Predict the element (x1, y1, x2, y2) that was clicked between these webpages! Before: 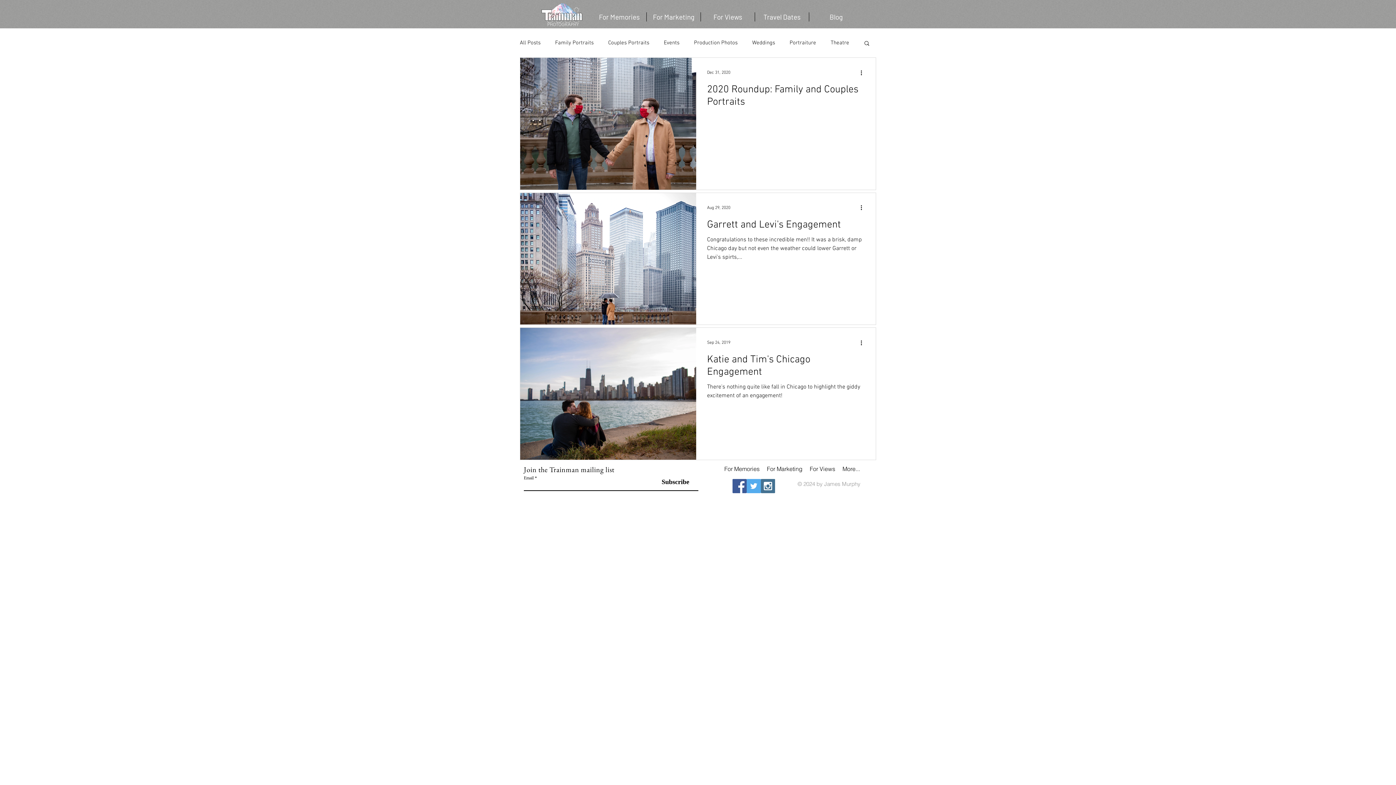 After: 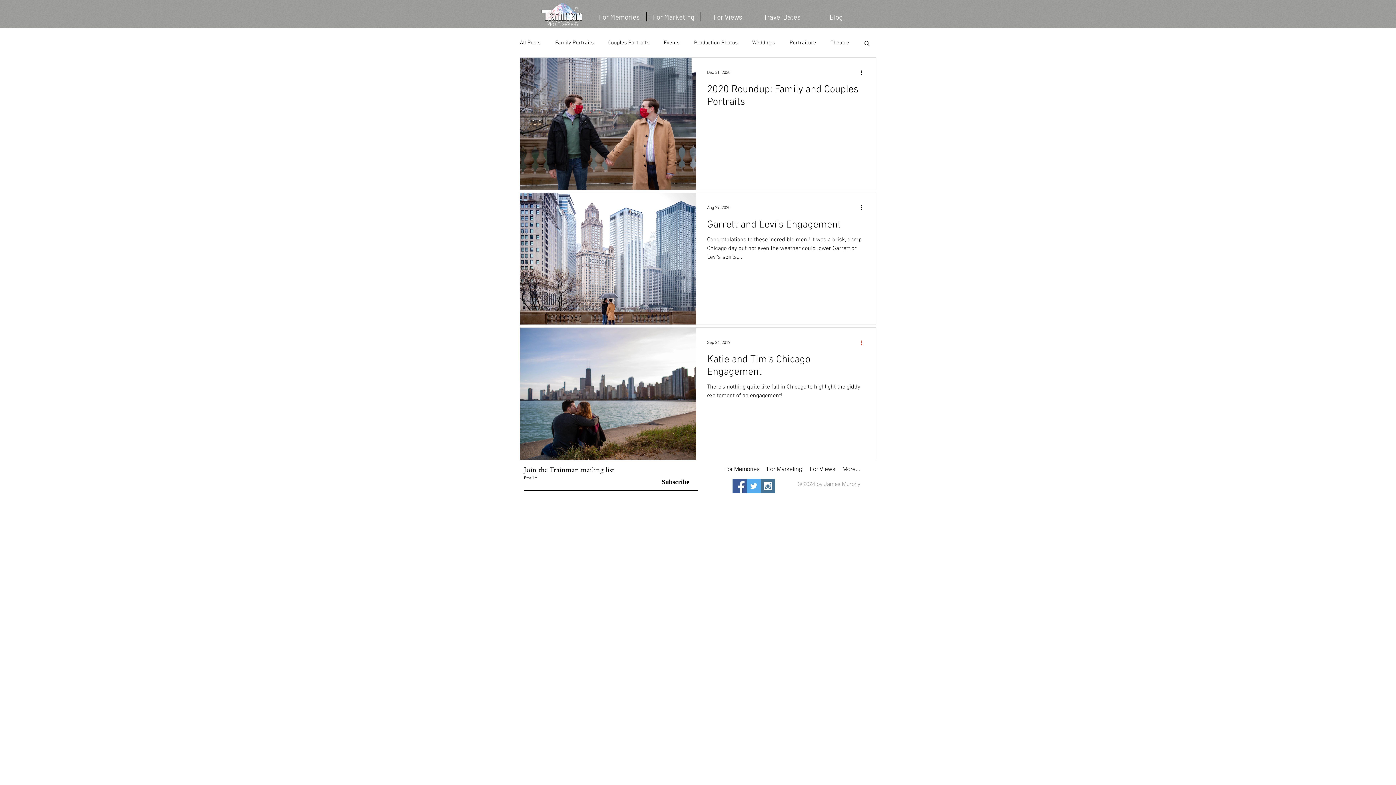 Action: bbox: (859, 338, 868, 347) label: More actions